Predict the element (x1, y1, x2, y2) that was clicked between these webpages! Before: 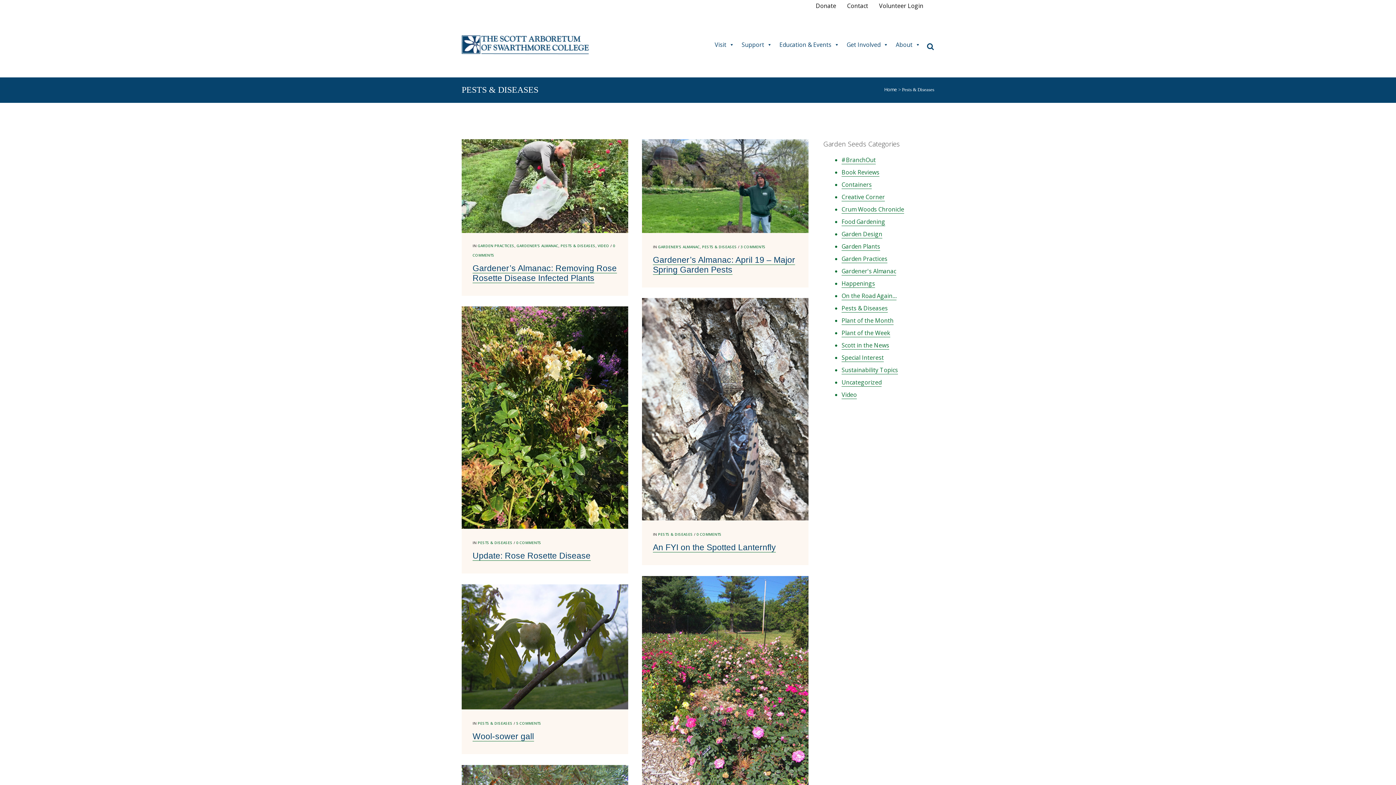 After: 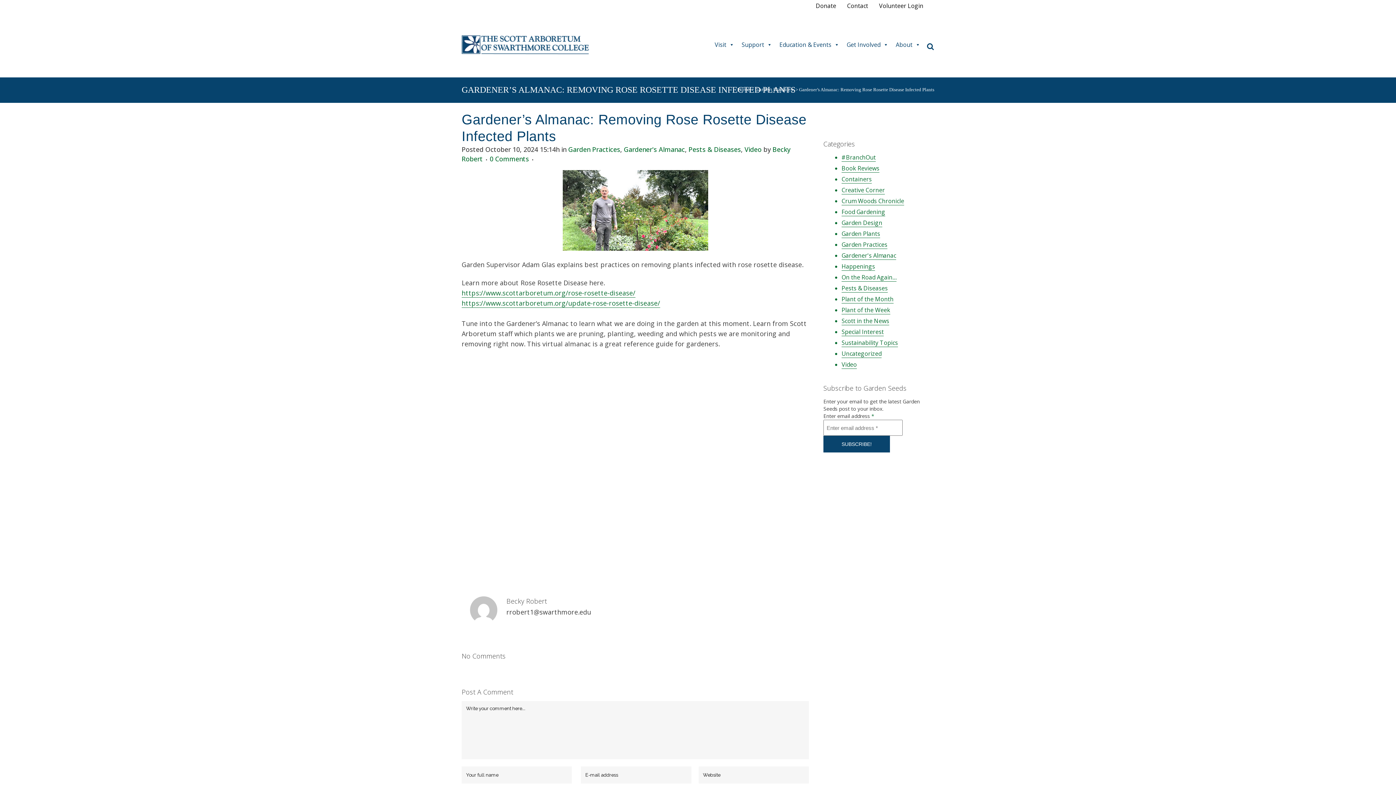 Action: label: Gardener’s Almanac: Removing Rose Rosette Disease Infected Plants bbox: (472, 263, 616, 283)